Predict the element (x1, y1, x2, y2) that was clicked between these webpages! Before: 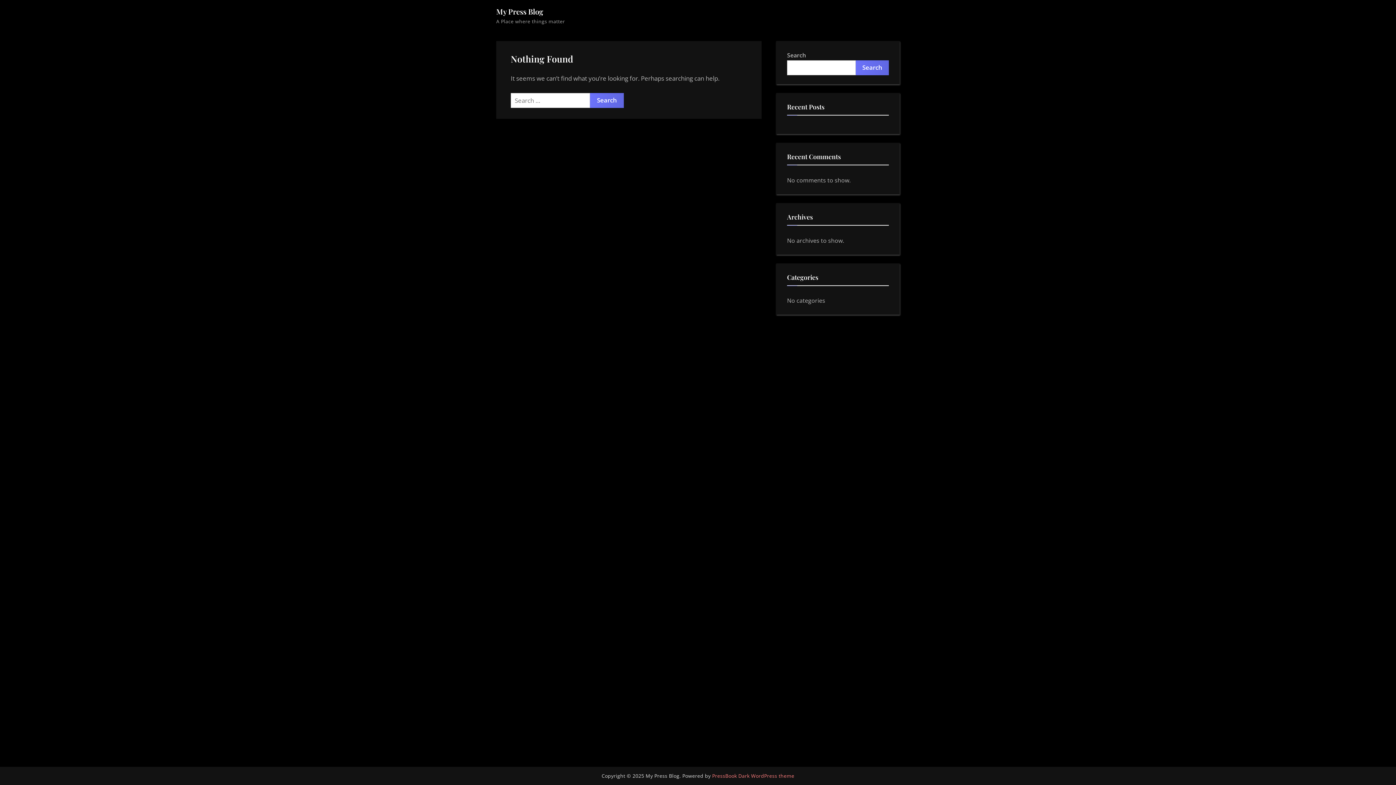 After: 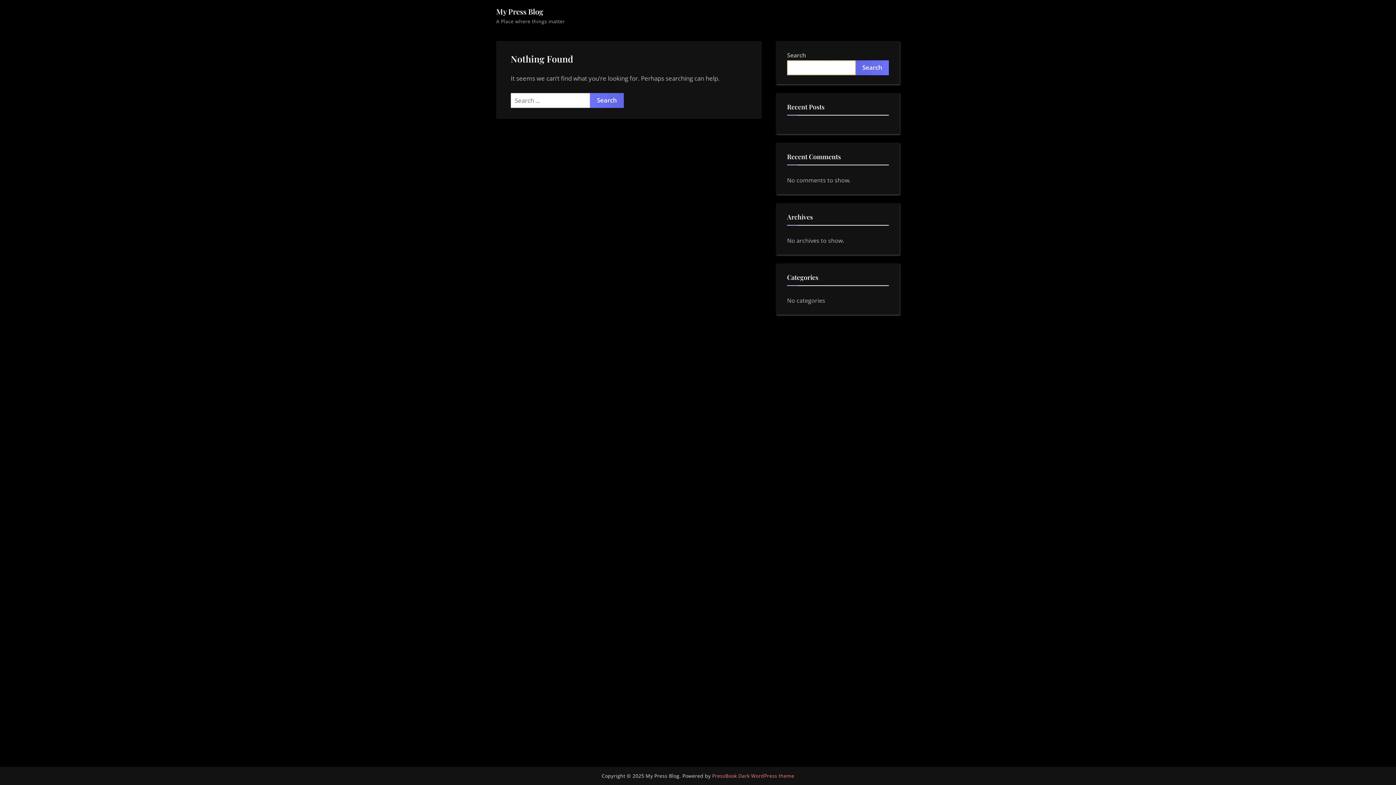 Action: bbox: (856, 60, 889, 75) label: Search